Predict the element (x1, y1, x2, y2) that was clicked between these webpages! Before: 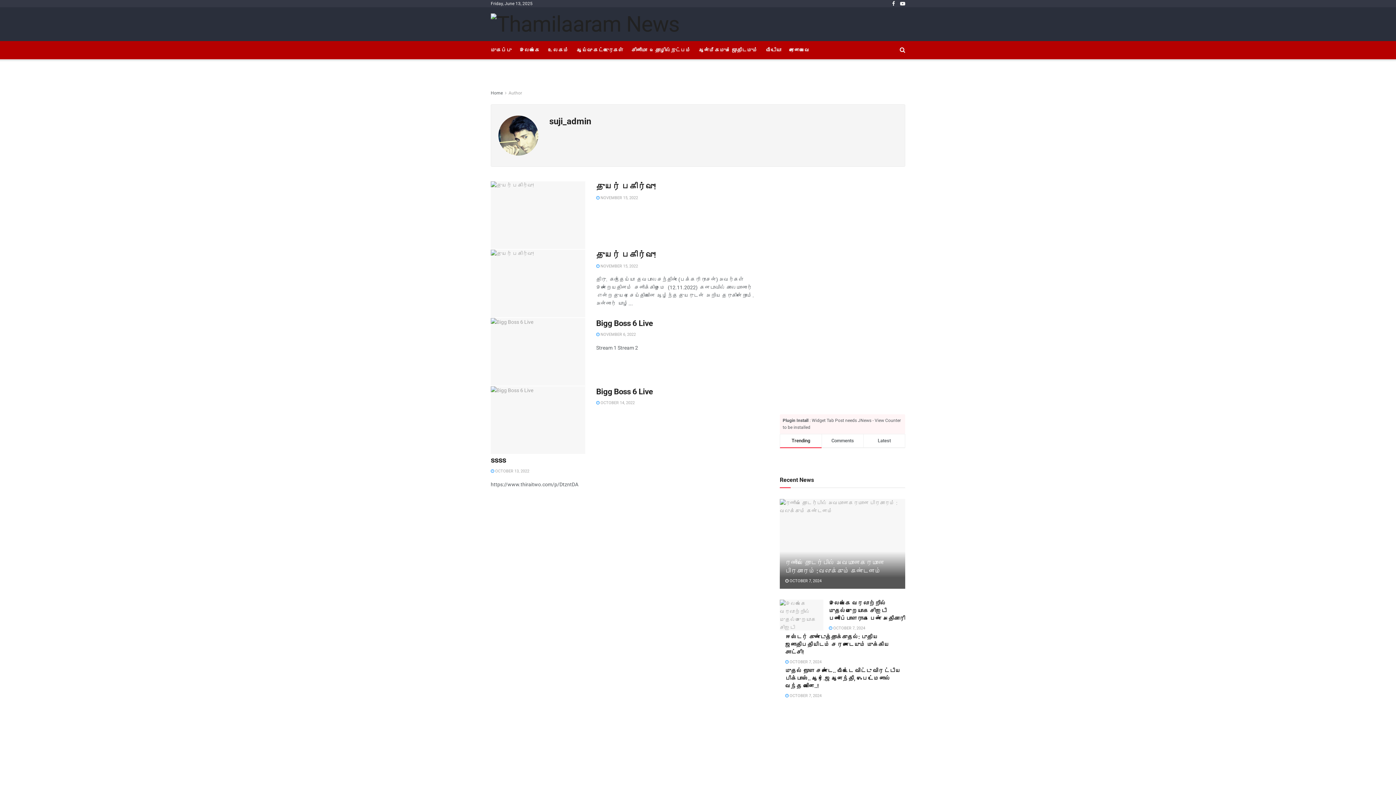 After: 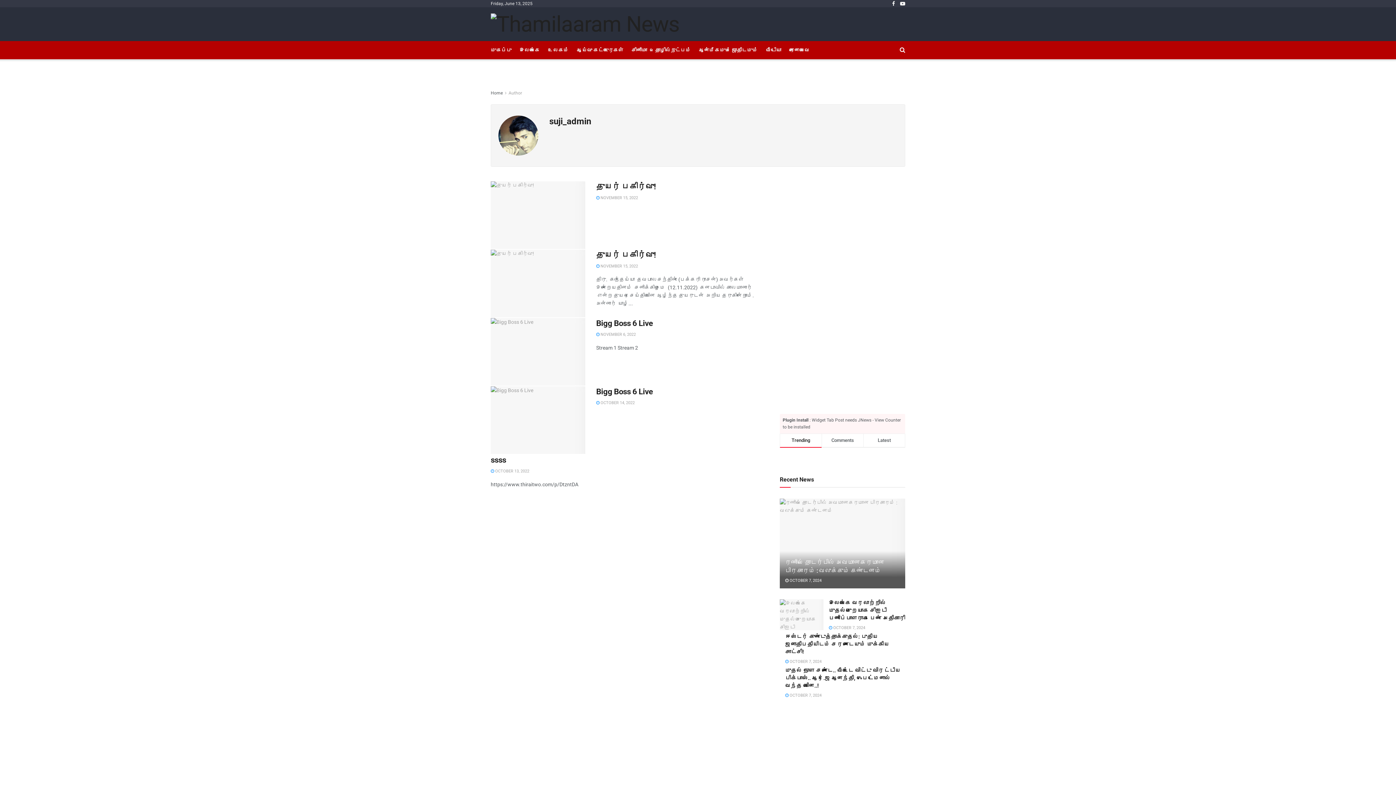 Action: label: Author bbox: (508, 90, 522, 95)